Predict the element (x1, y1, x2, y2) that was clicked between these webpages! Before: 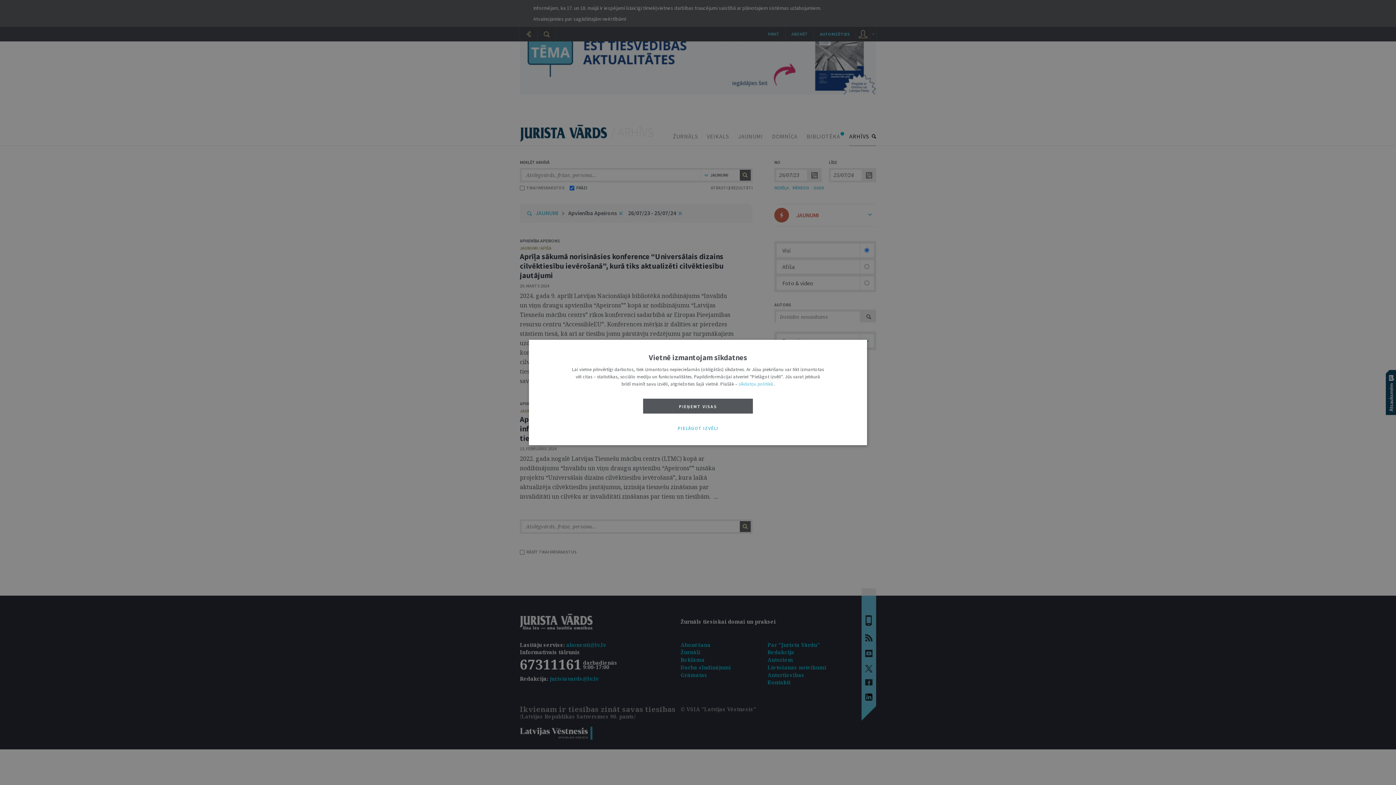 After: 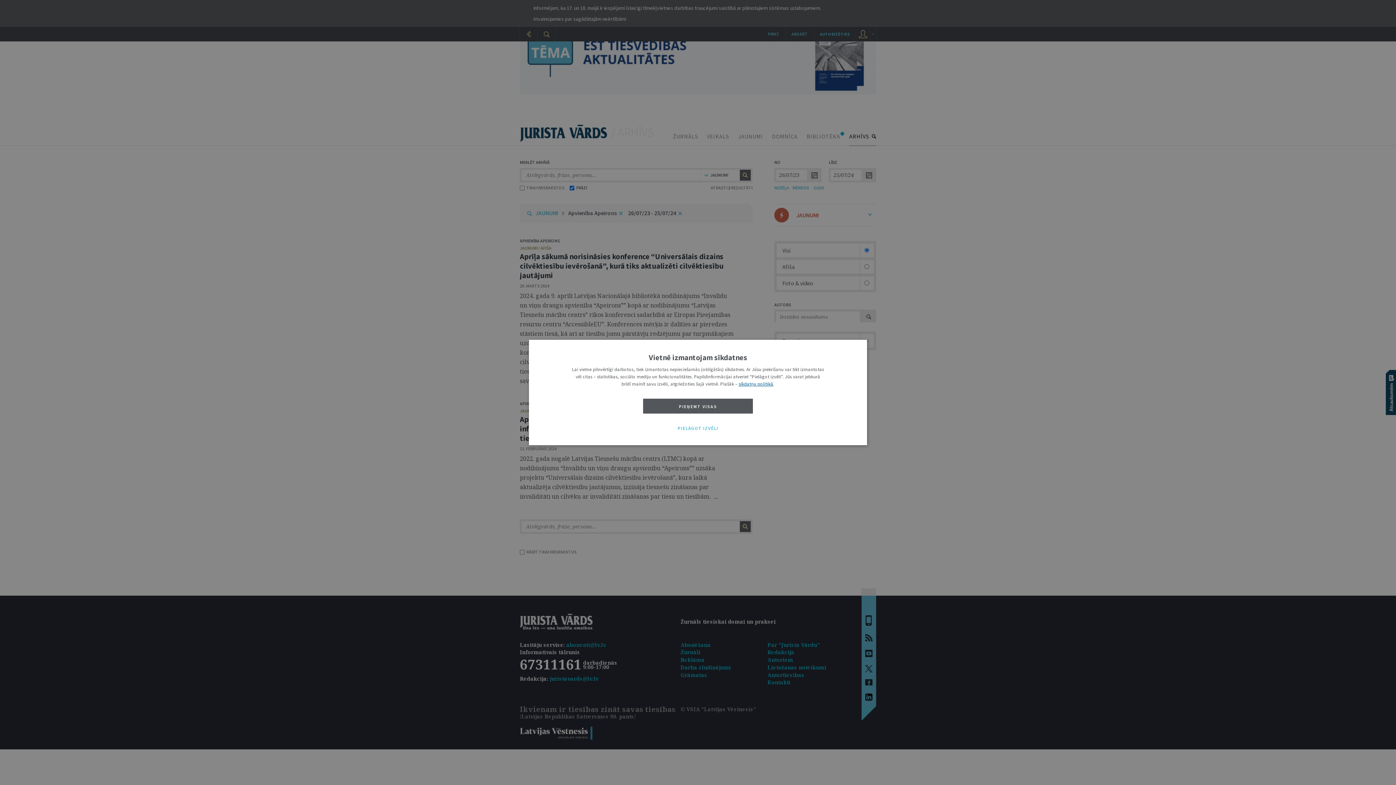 Action: bbox: (738, 381, 773, 387) label: sīkdatņu politikā